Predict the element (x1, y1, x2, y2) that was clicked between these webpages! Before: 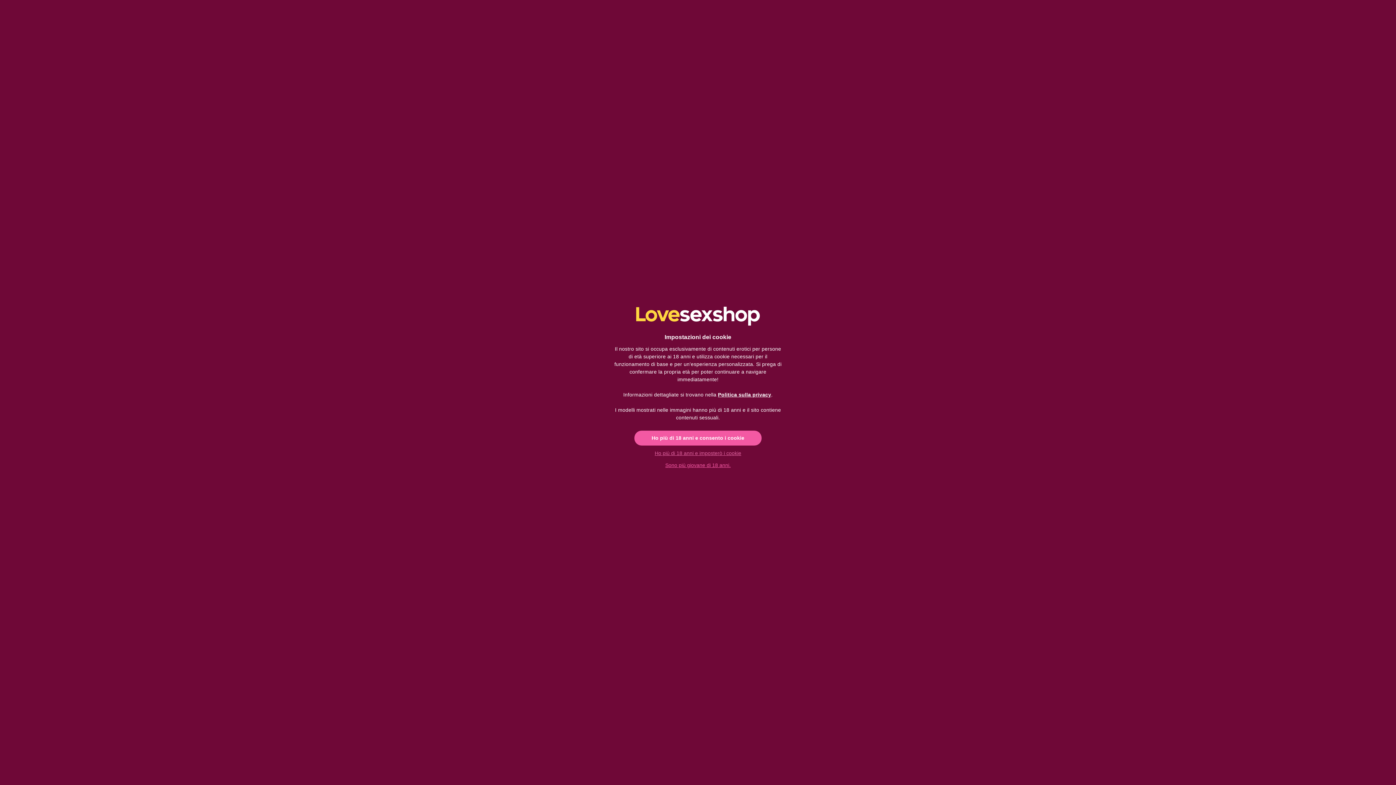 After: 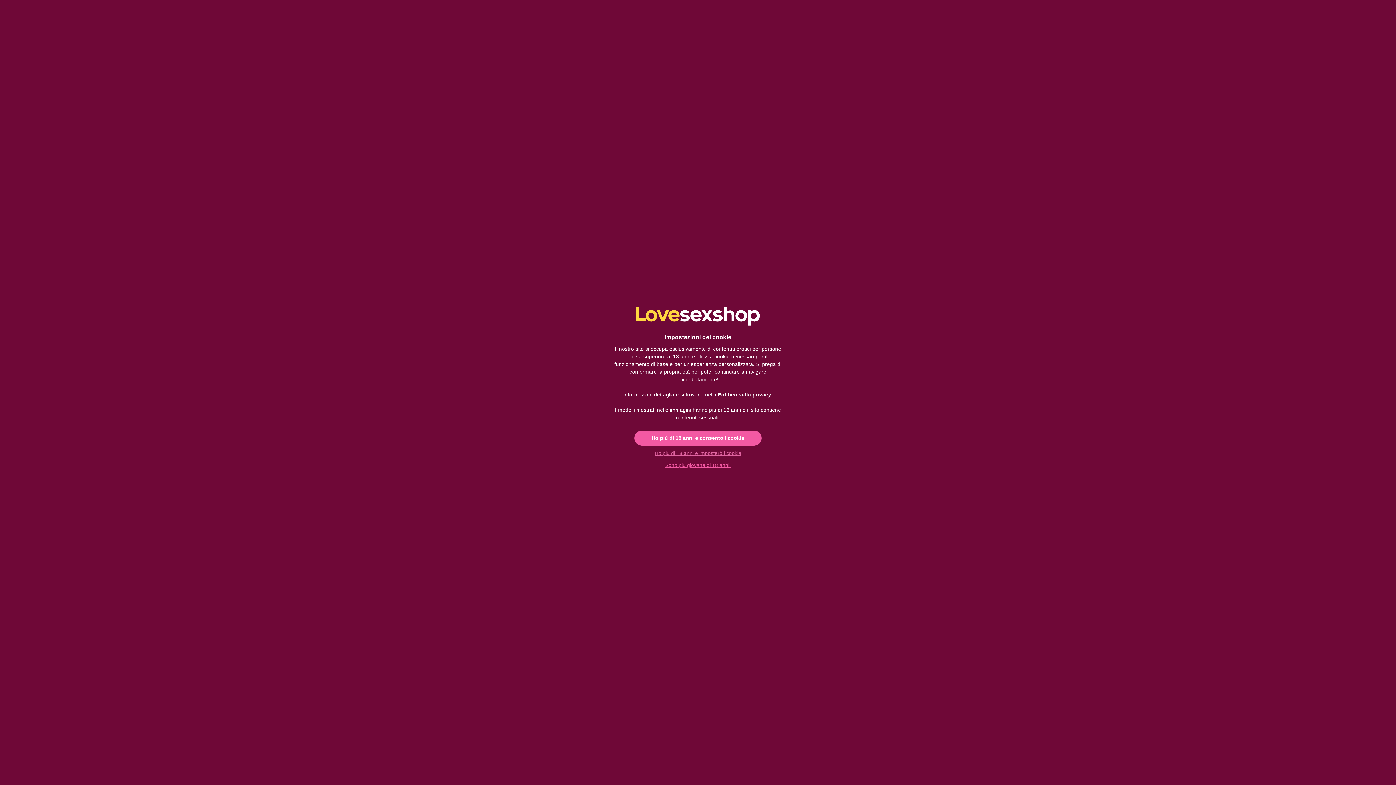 Action: bbox: (718, 391, 771, 397) label: Politica sulla privacy